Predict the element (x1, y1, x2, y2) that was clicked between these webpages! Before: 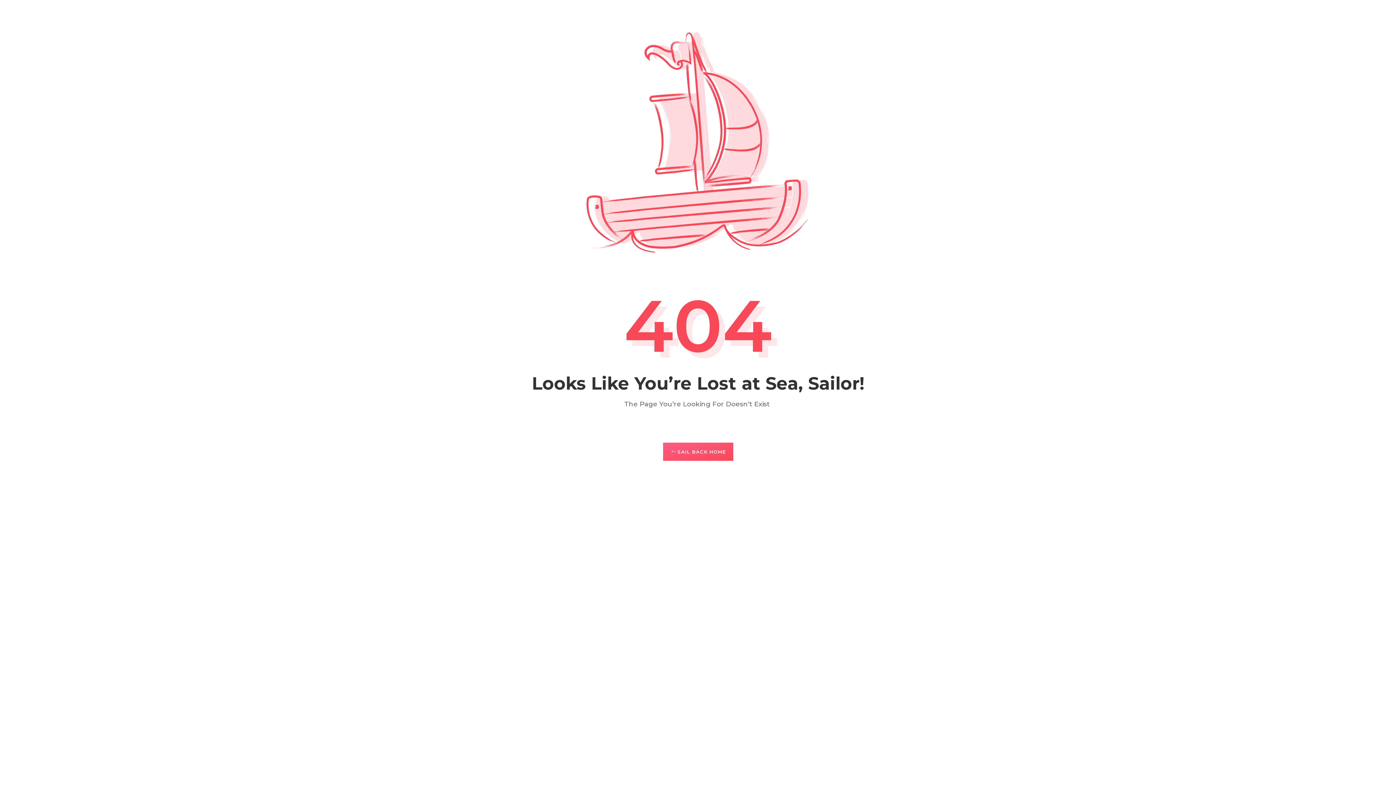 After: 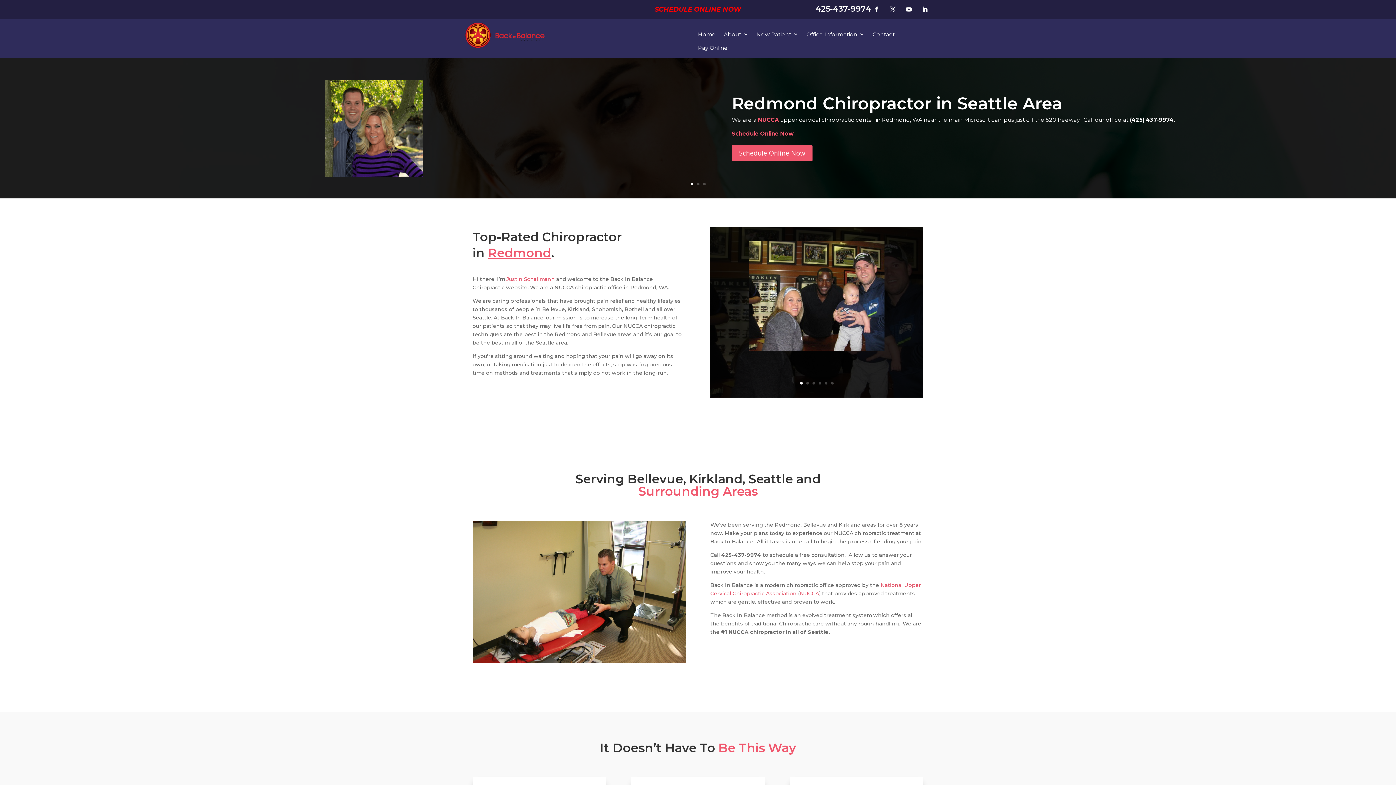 Action: label: SAIL BACK HOME bbox: (663, 442, 733, 461)